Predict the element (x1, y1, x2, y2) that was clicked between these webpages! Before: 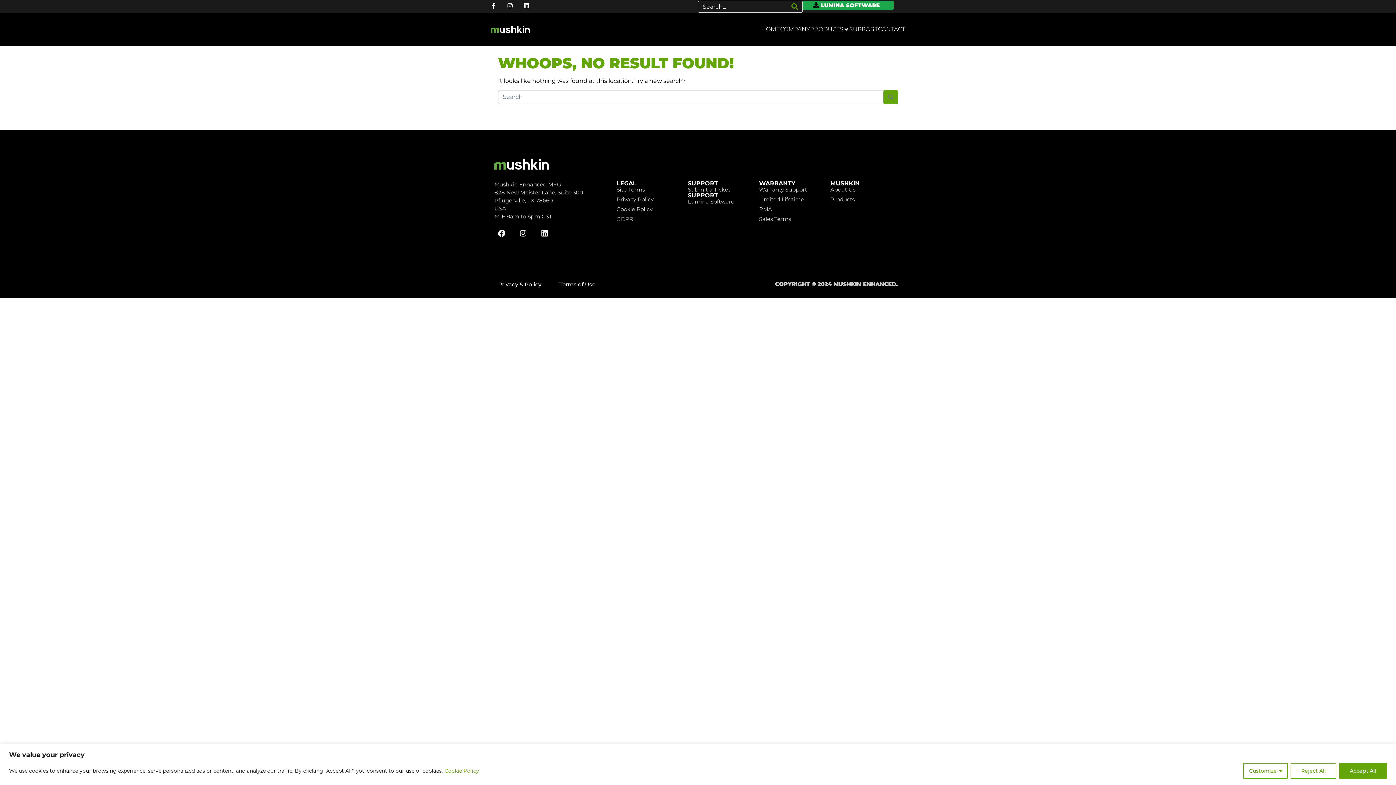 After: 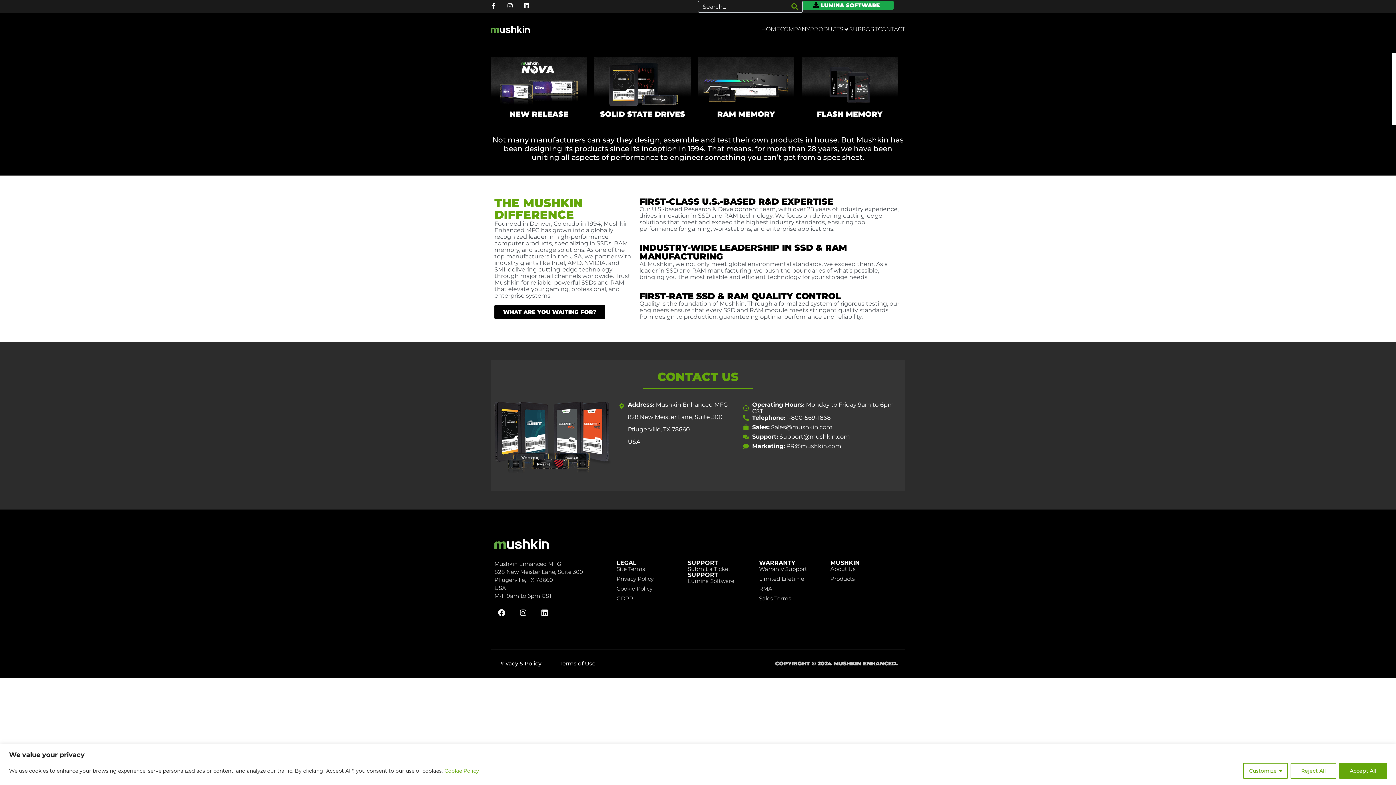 Action: bbox: (490, 25, 530, 32)